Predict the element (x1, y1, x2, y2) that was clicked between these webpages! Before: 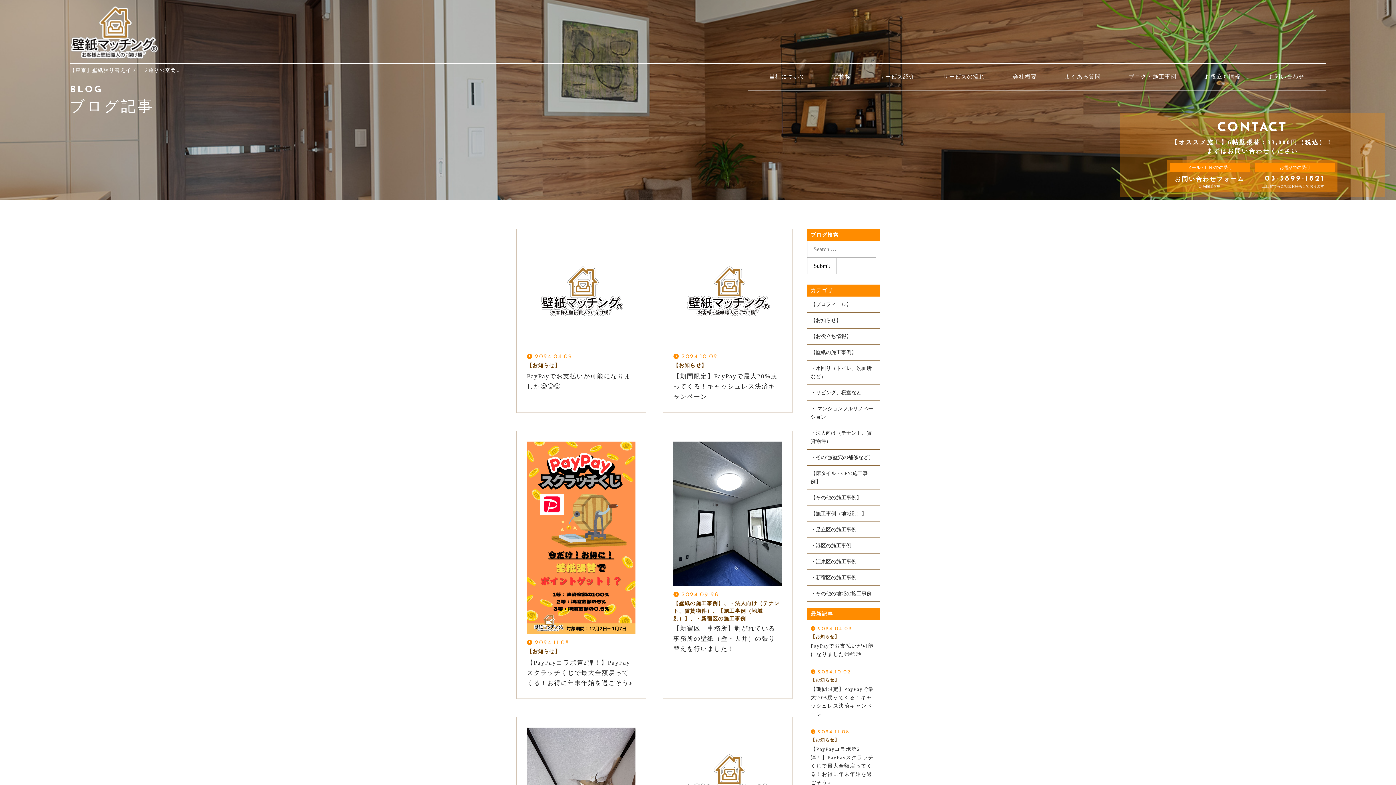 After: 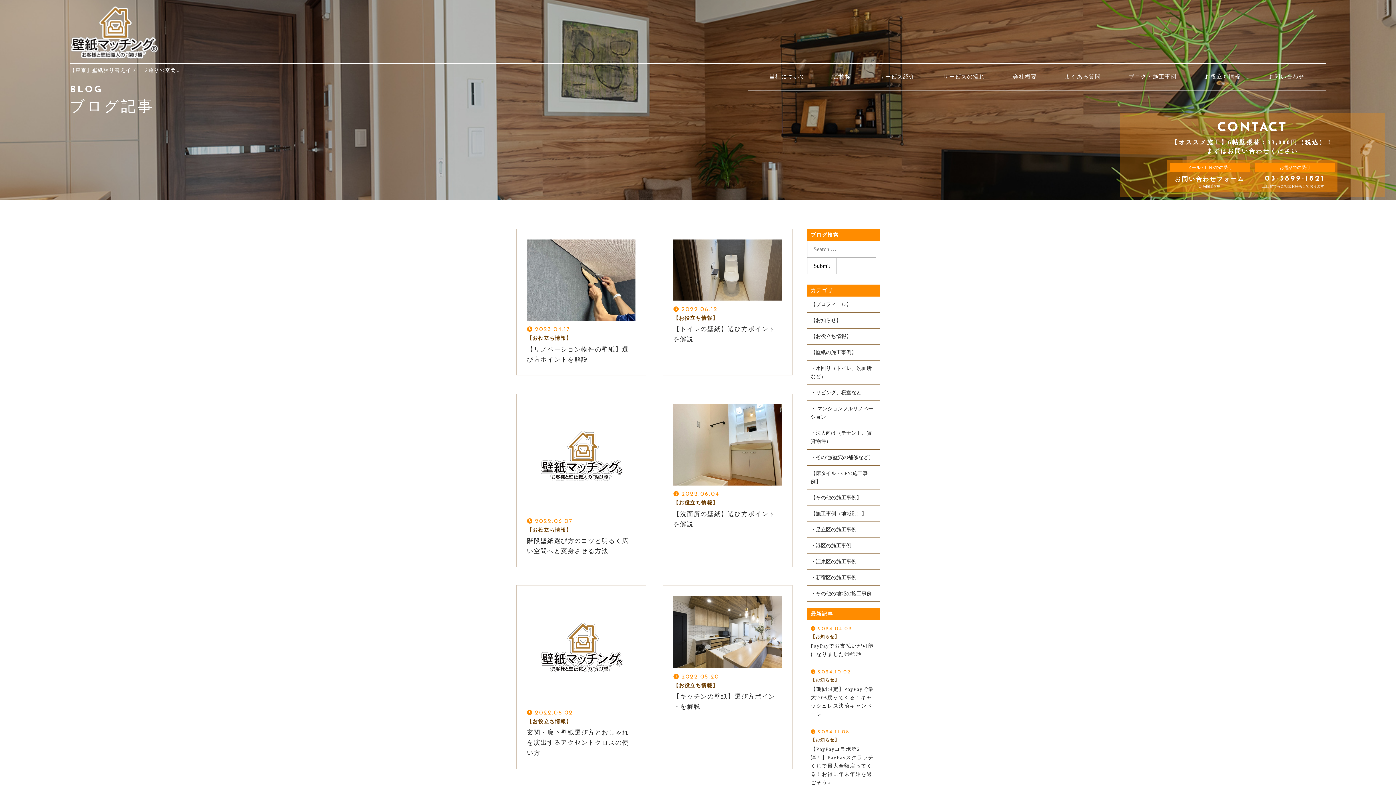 Action: bbox: (807, 328, 880, 344) label: 【お役立ち情報】